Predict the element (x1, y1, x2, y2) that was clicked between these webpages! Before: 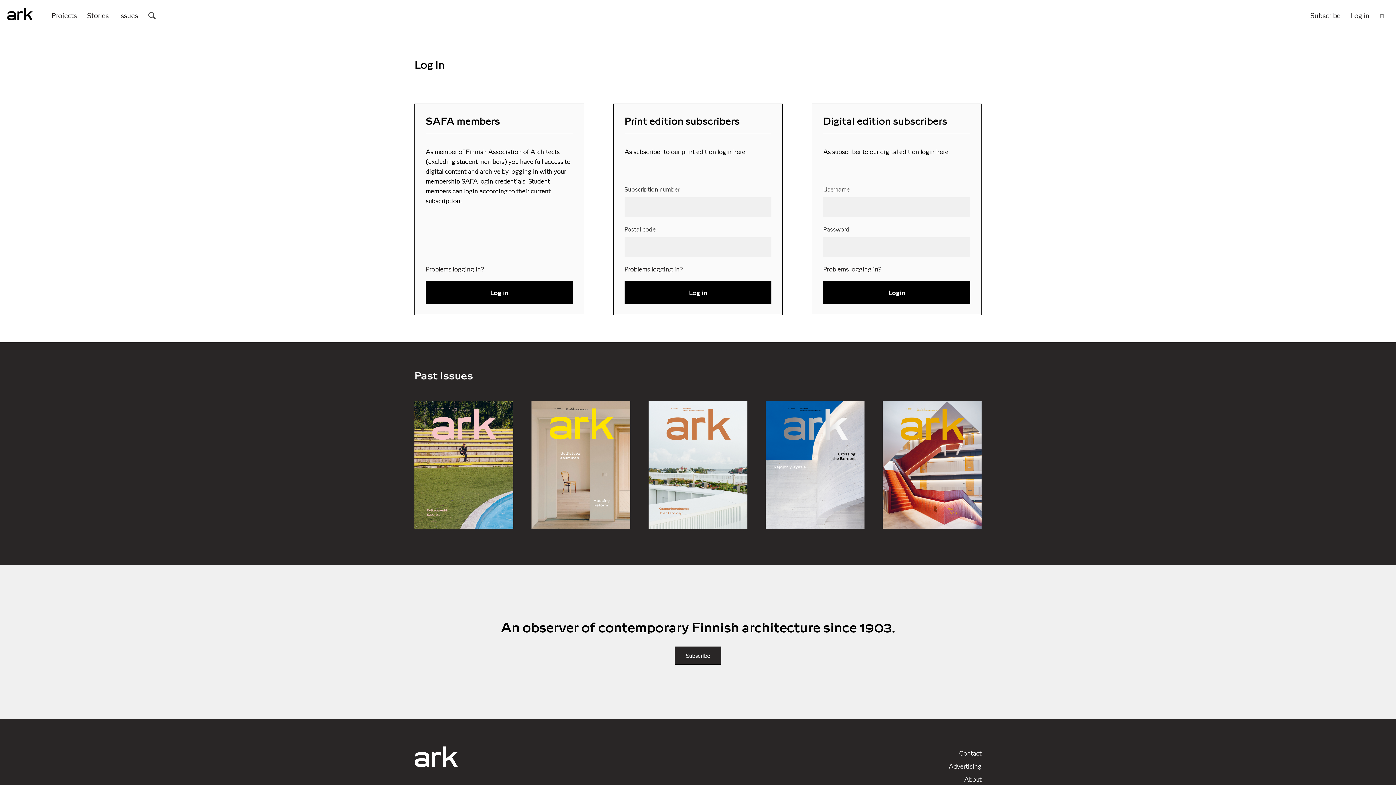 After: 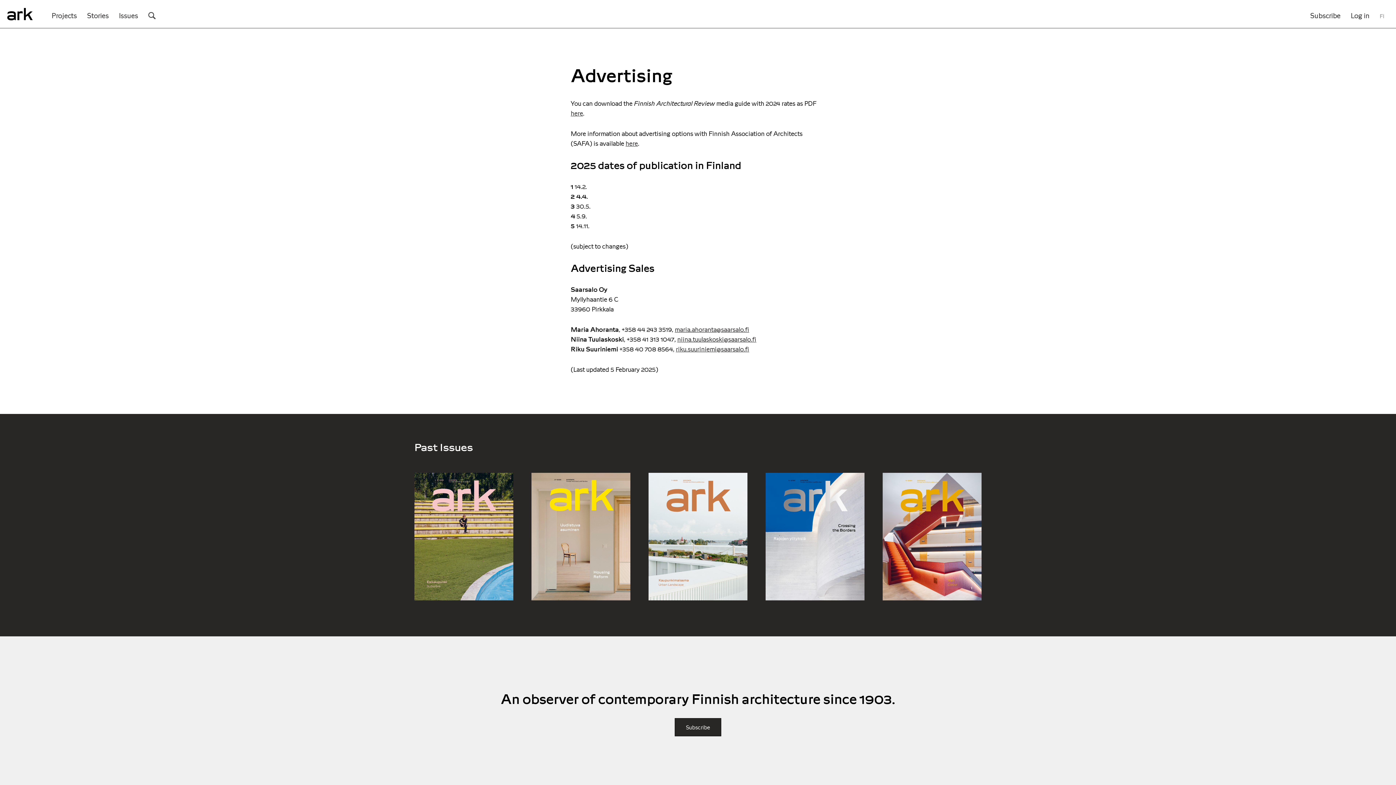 Action: bbox: (948, 762, 981, 770) label: Advertising